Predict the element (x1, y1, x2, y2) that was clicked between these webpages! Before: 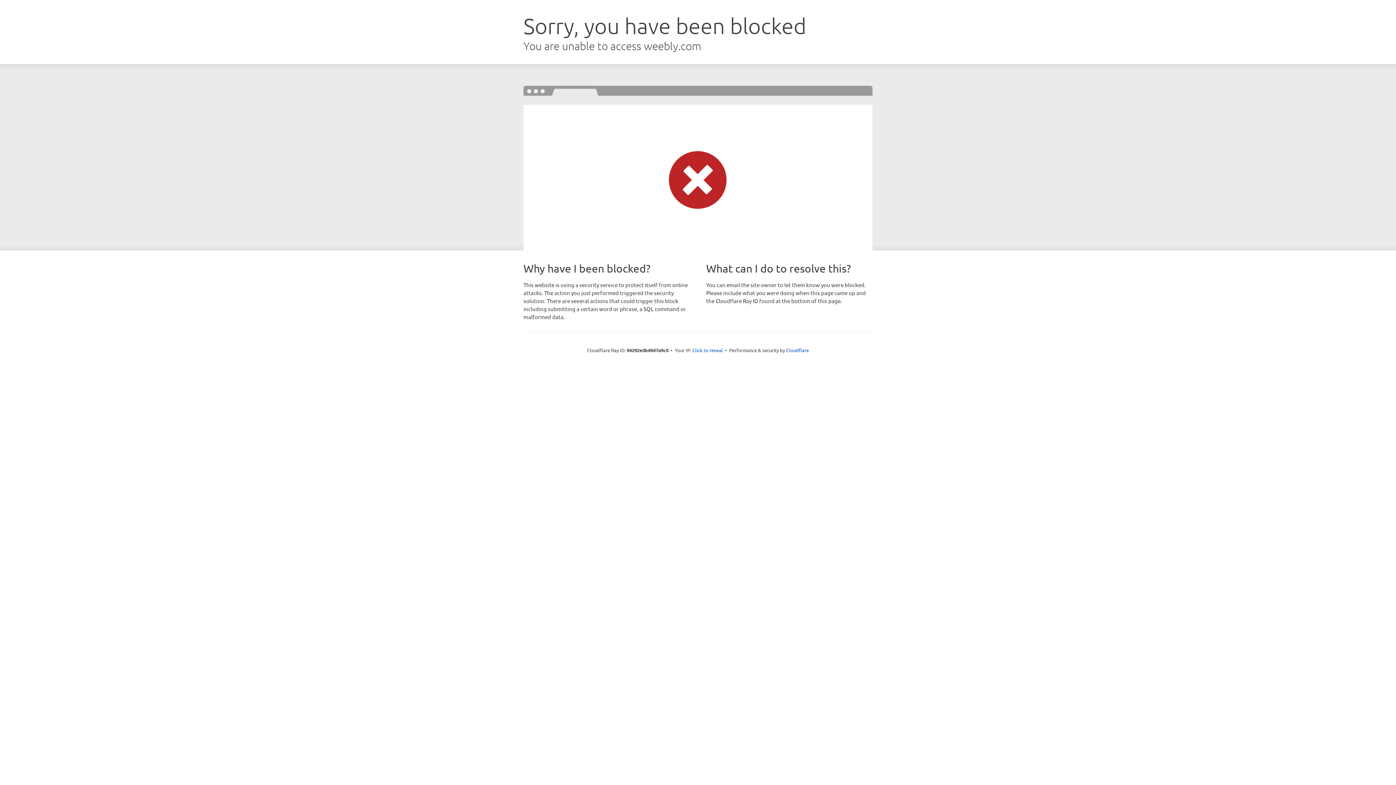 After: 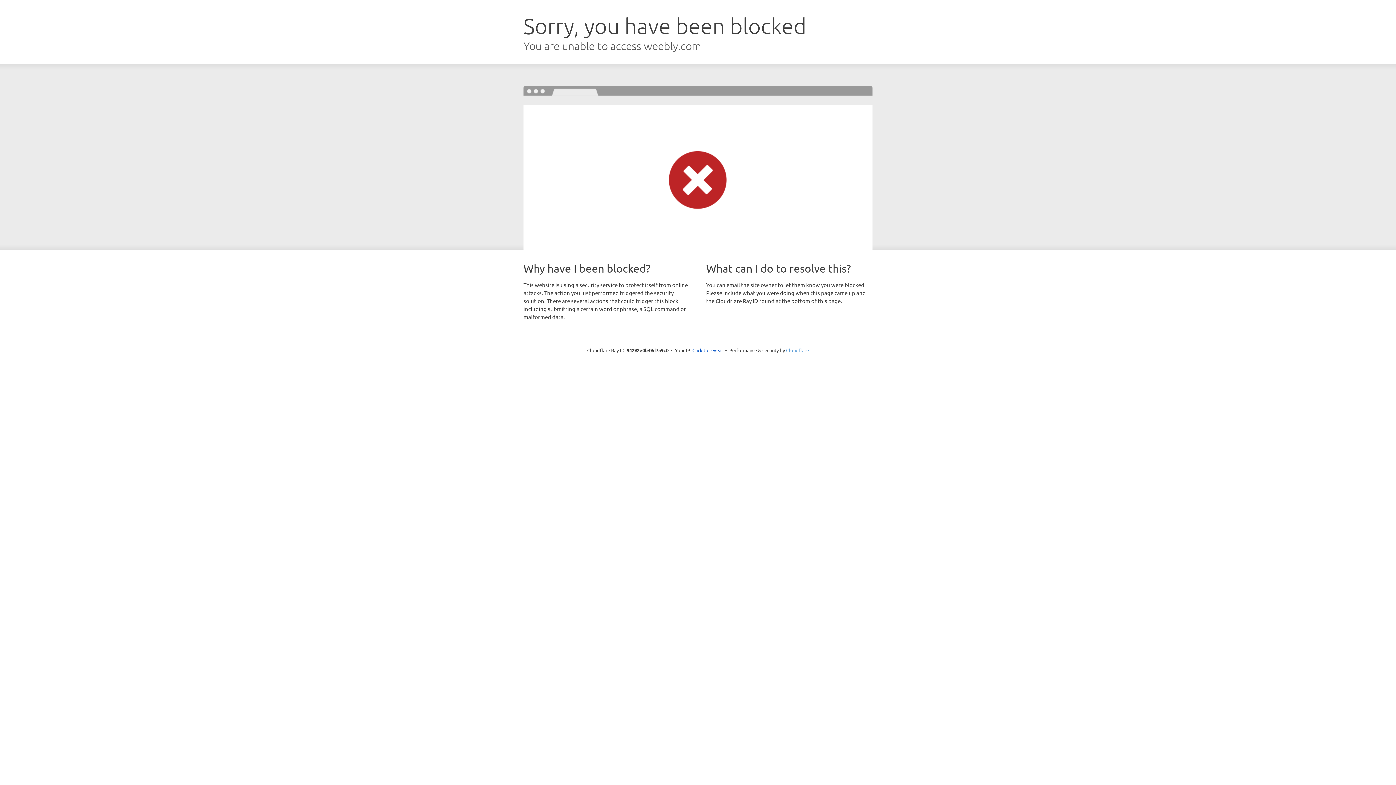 Action: label: Cloudflare bbox: (786, 347, 809, 353)